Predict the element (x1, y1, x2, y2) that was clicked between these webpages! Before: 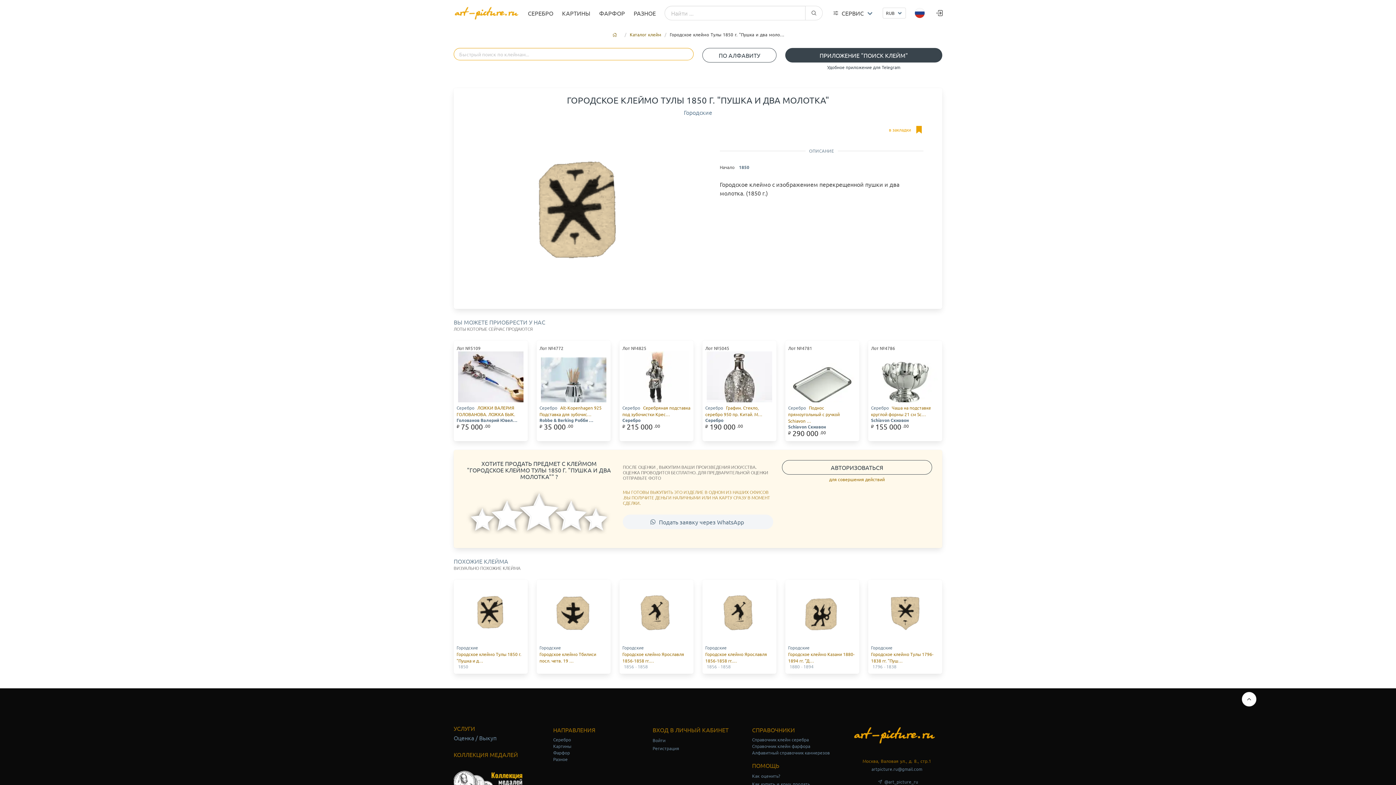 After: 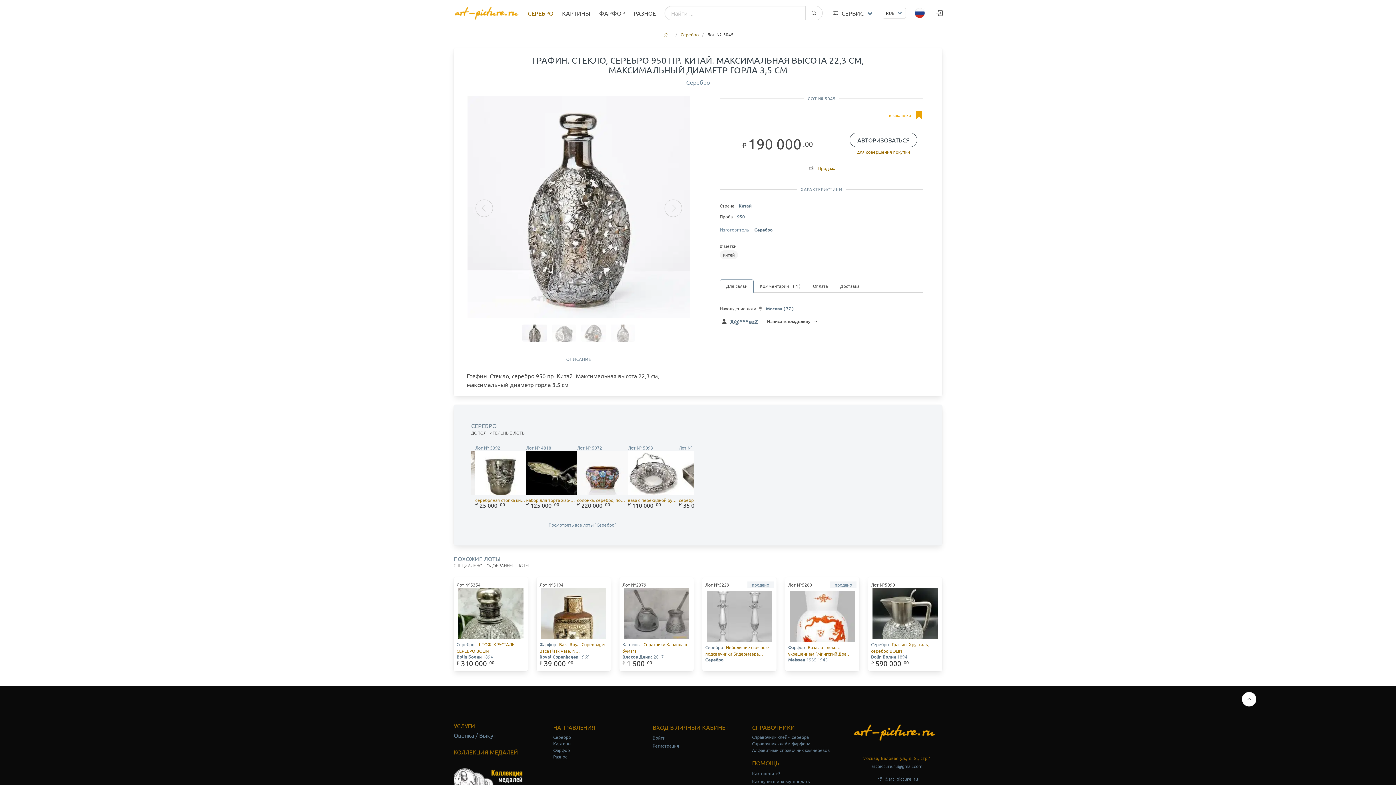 Action: bbox: (702, 340, 776, 441) label: Лот №5045
СереброГрафин. Стекло, серебро 950 пр. Китай. М…

Серебро

₽
190 000
.00